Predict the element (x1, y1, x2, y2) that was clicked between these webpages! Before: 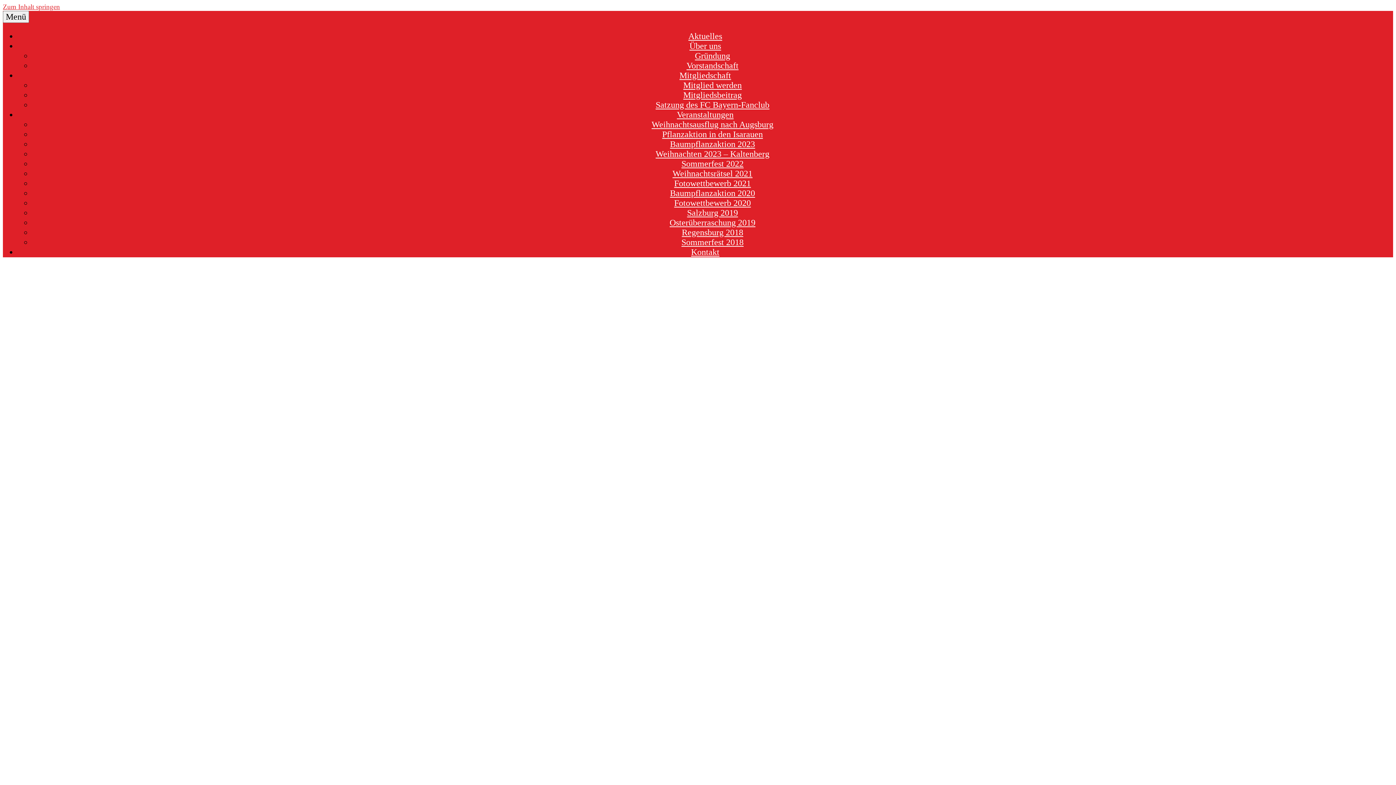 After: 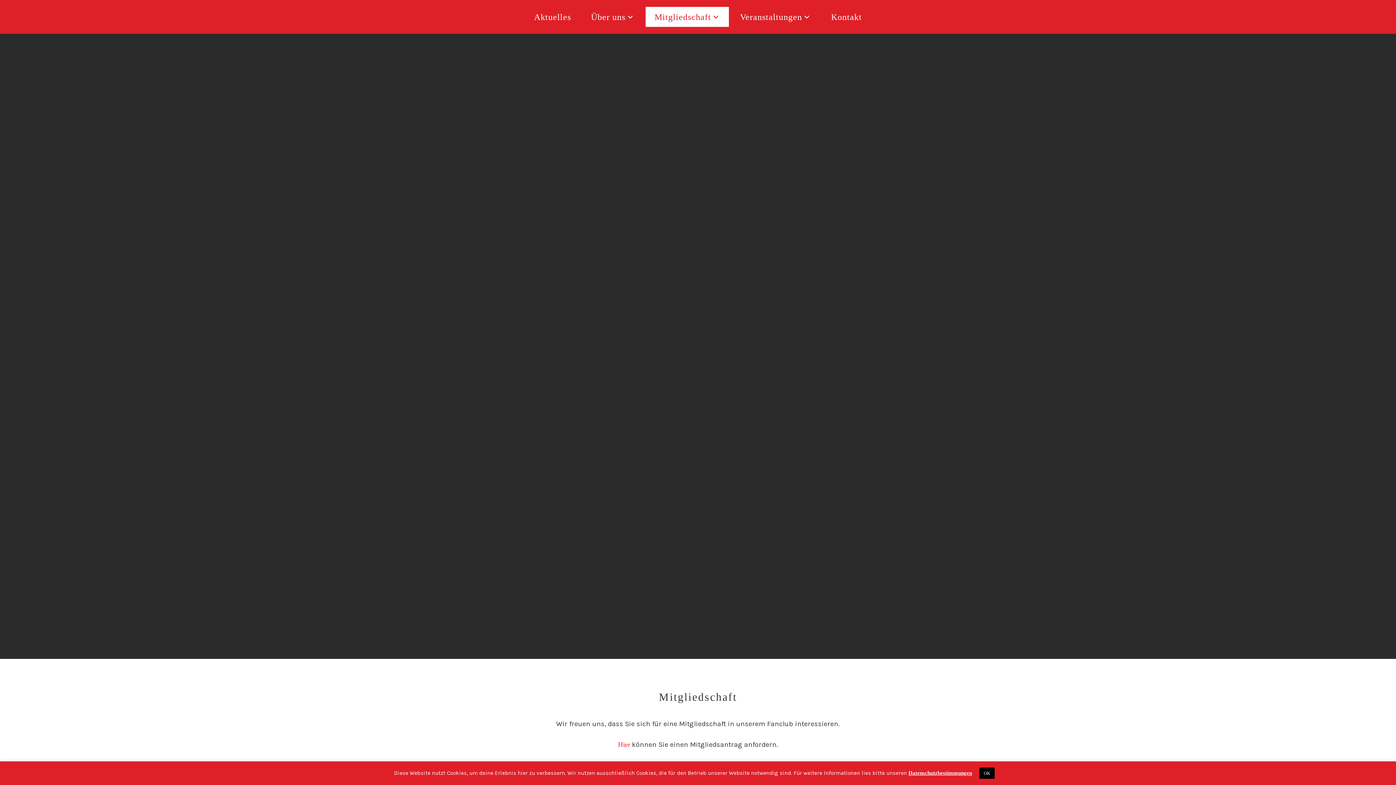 Action: bbox: (670, 67, 740, 83) label: Mitgliedschaft